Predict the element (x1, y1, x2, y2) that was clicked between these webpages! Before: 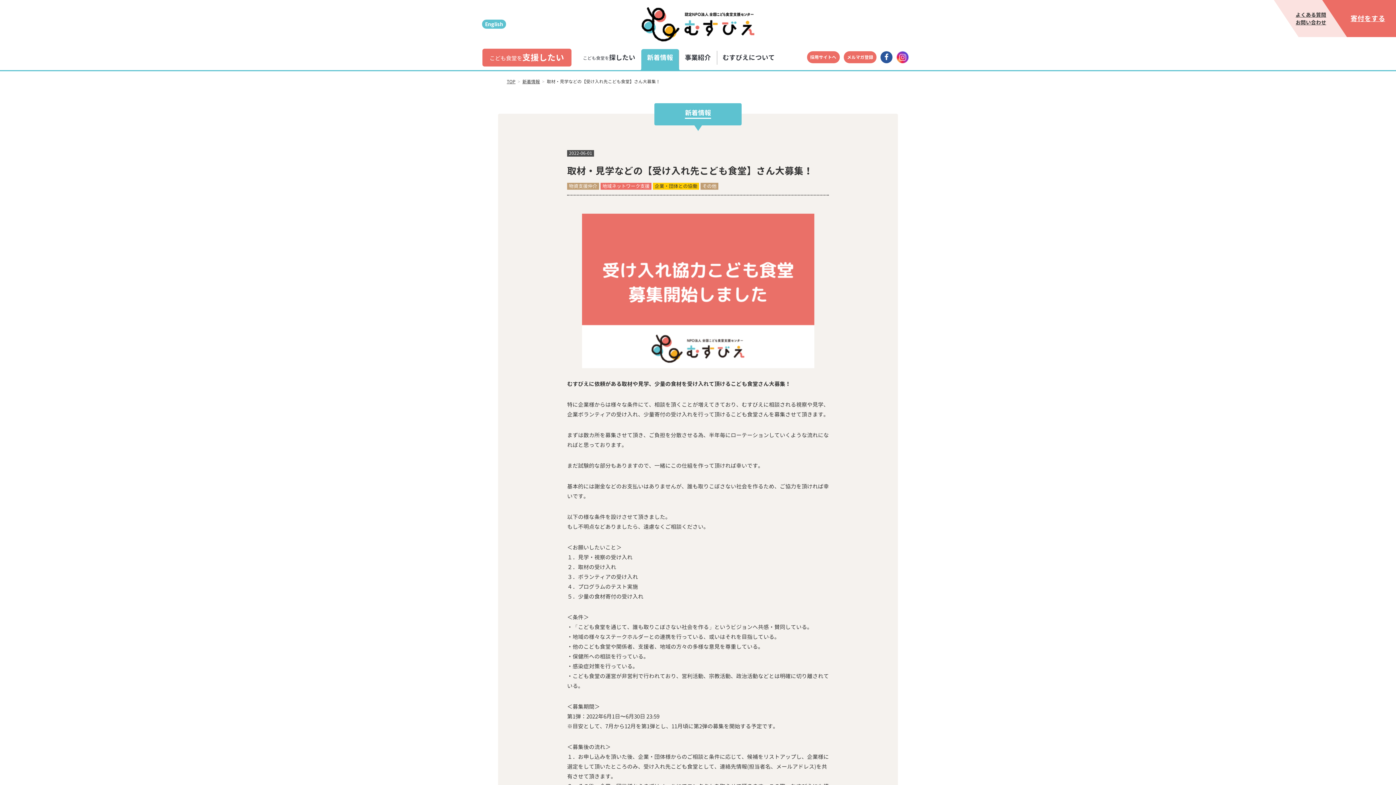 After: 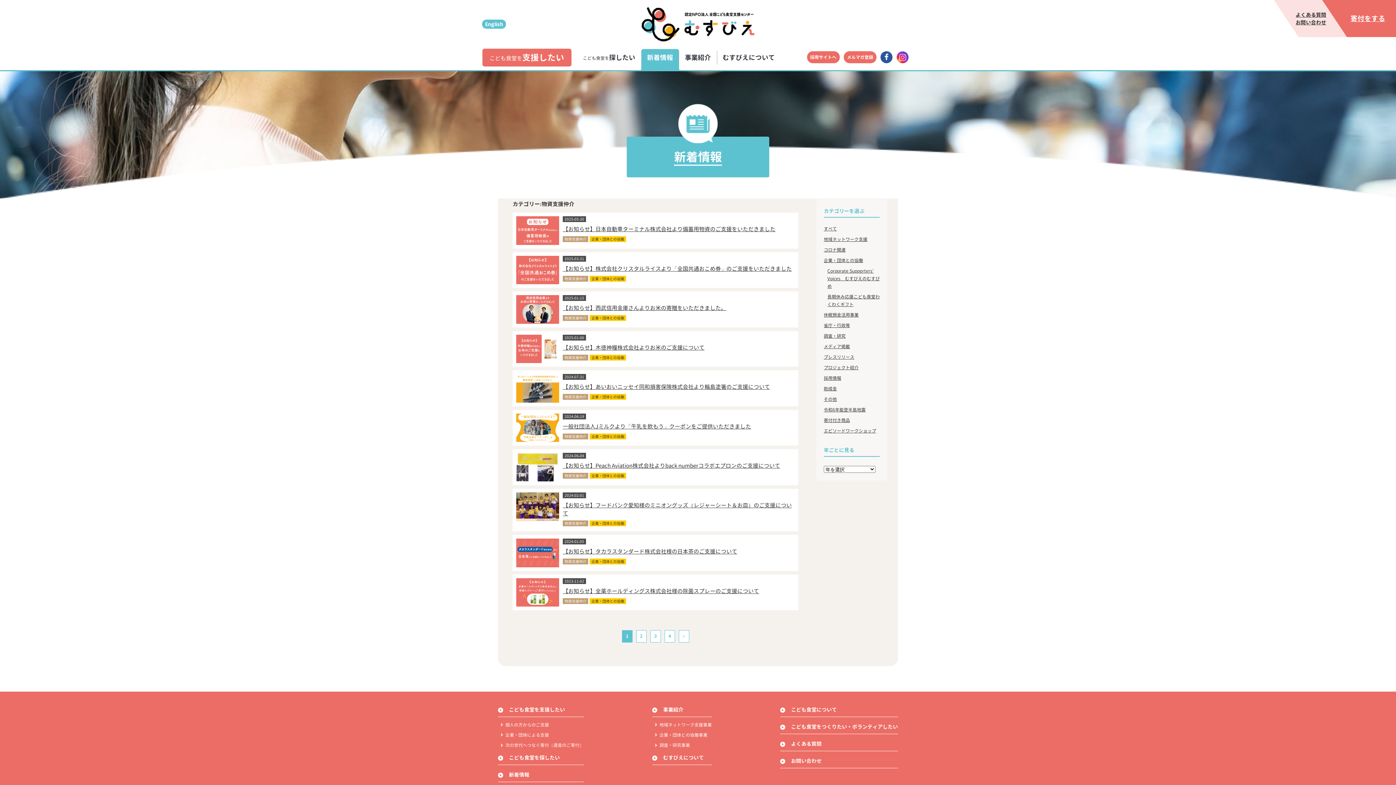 Action: label: 物資支援仲介 bbox: (567, 182, 599, 189)